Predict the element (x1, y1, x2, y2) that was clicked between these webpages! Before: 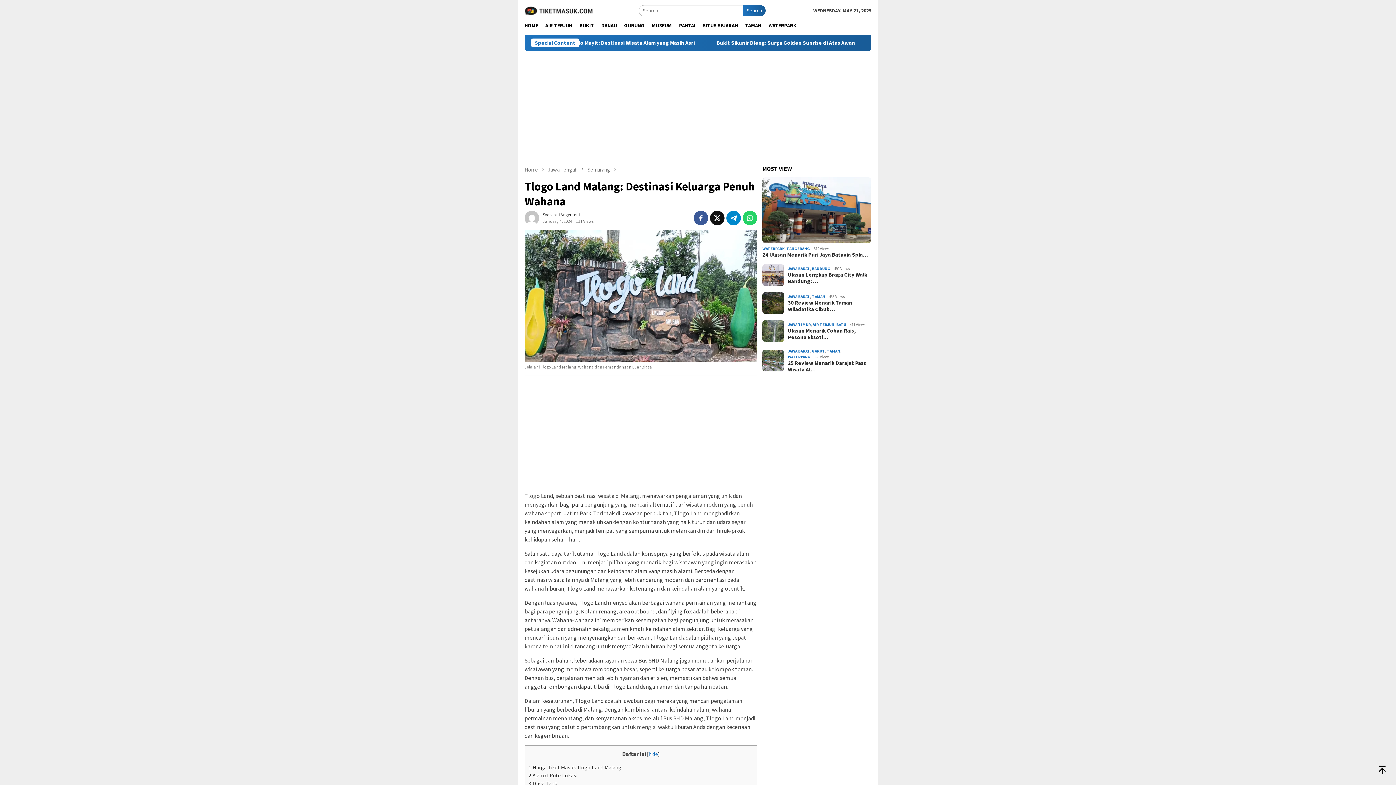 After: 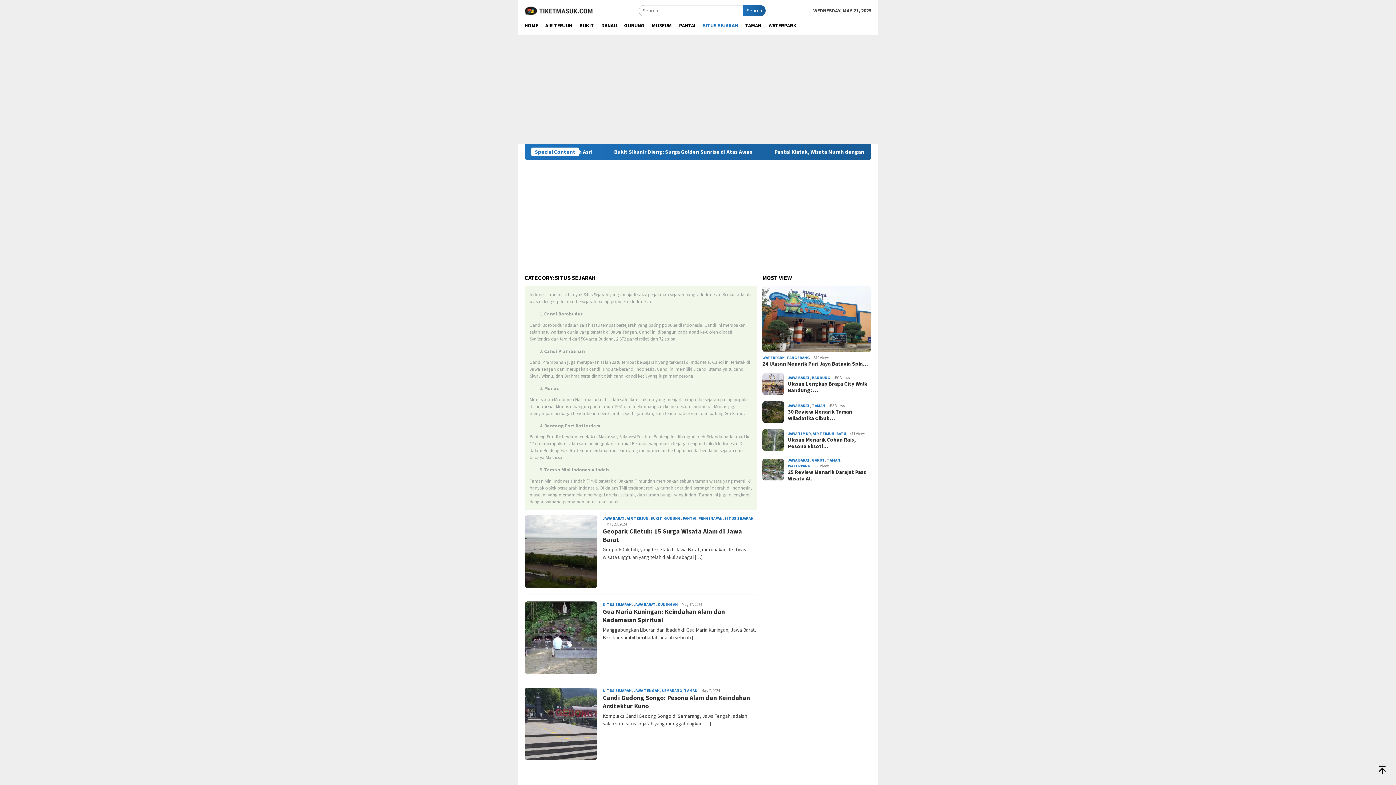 Action: bbox: (699, 16, 741, 34) label: SITUS SEJARAH